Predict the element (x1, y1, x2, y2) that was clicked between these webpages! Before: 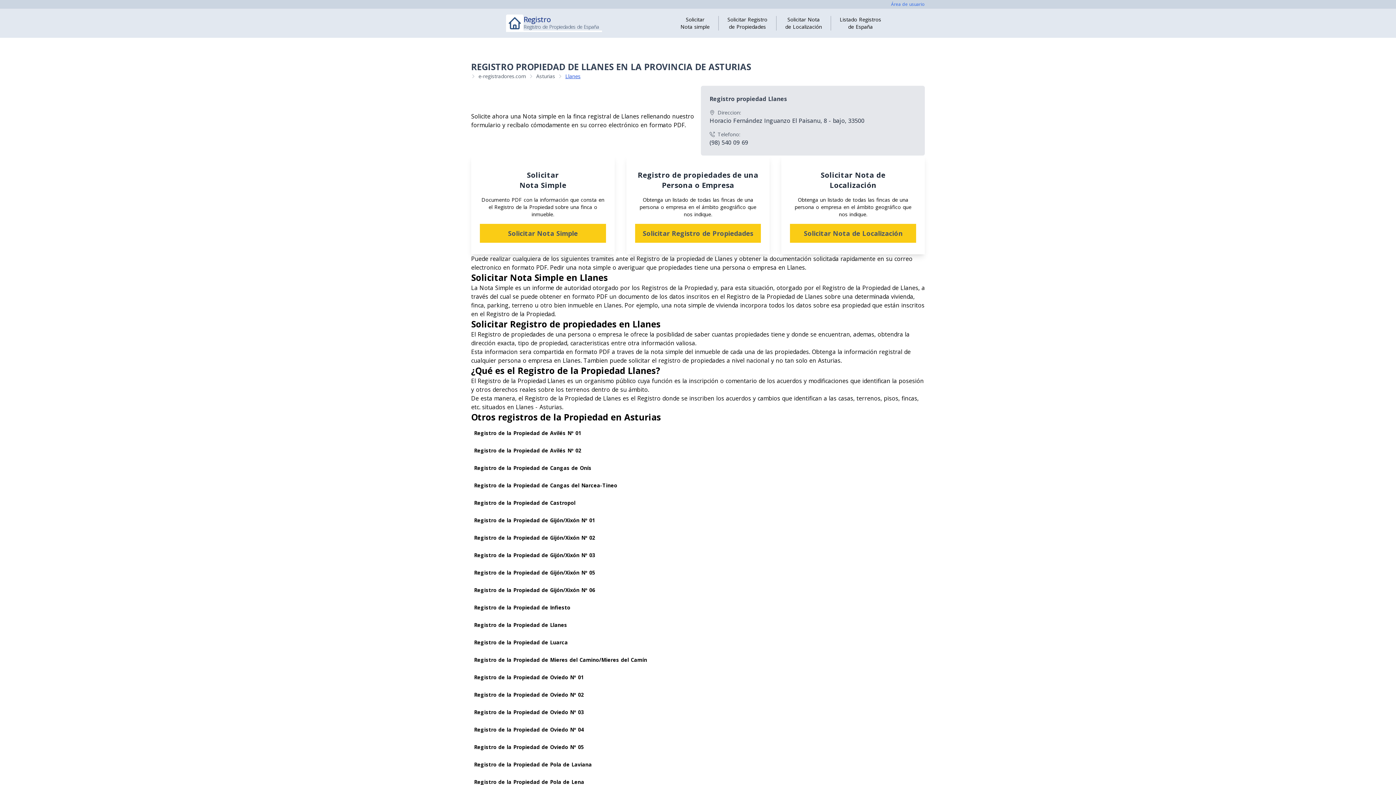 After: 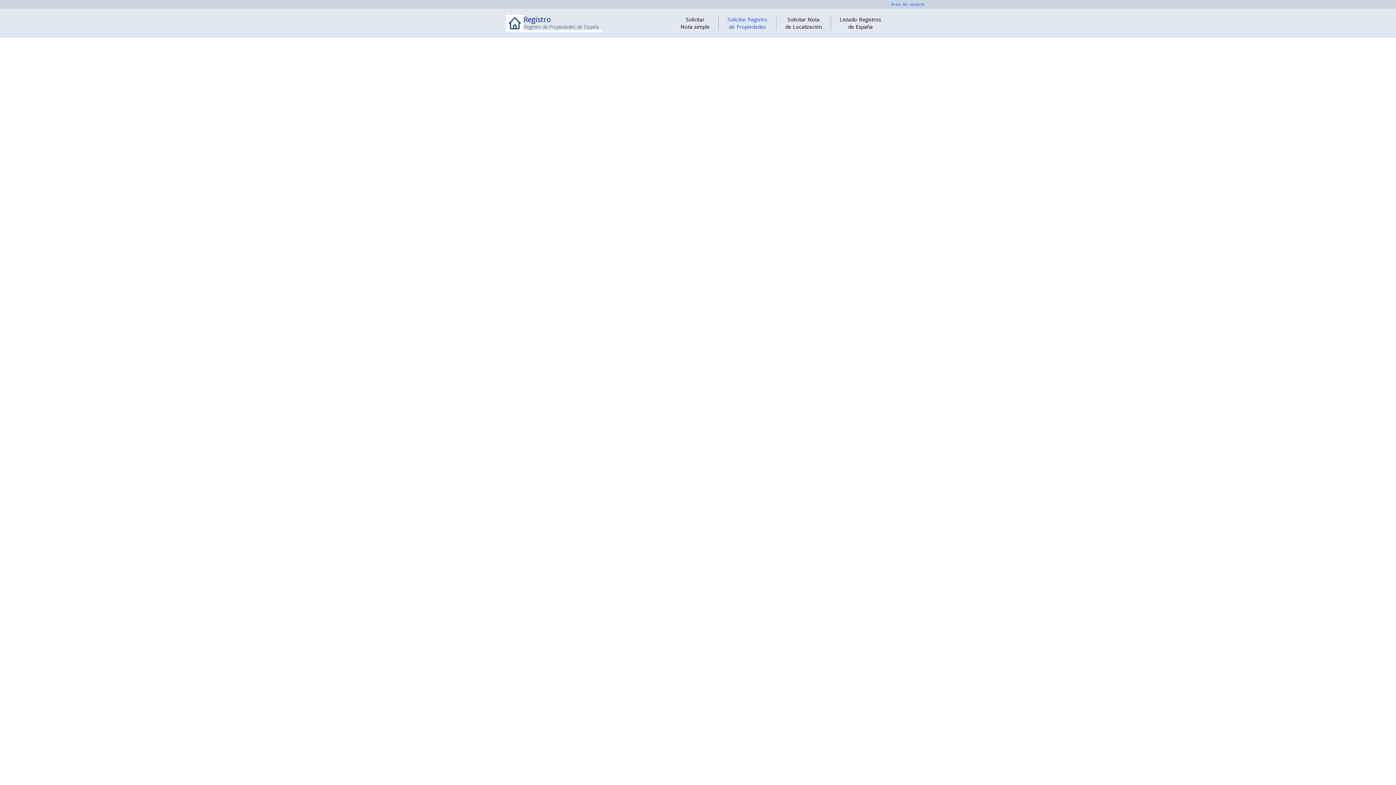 Action: bbox: (718, 16, 776, 30) label: Solicitar Registro
de Propiedades